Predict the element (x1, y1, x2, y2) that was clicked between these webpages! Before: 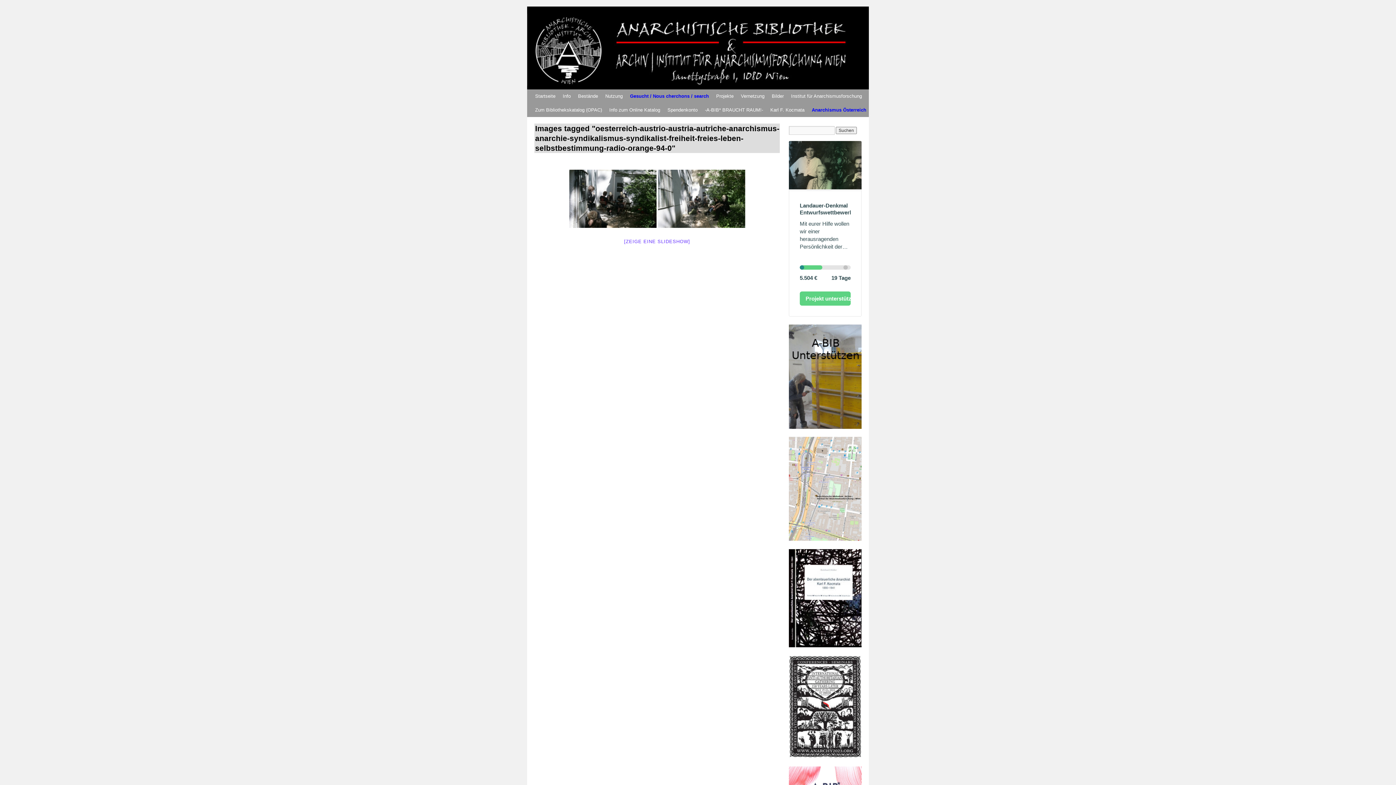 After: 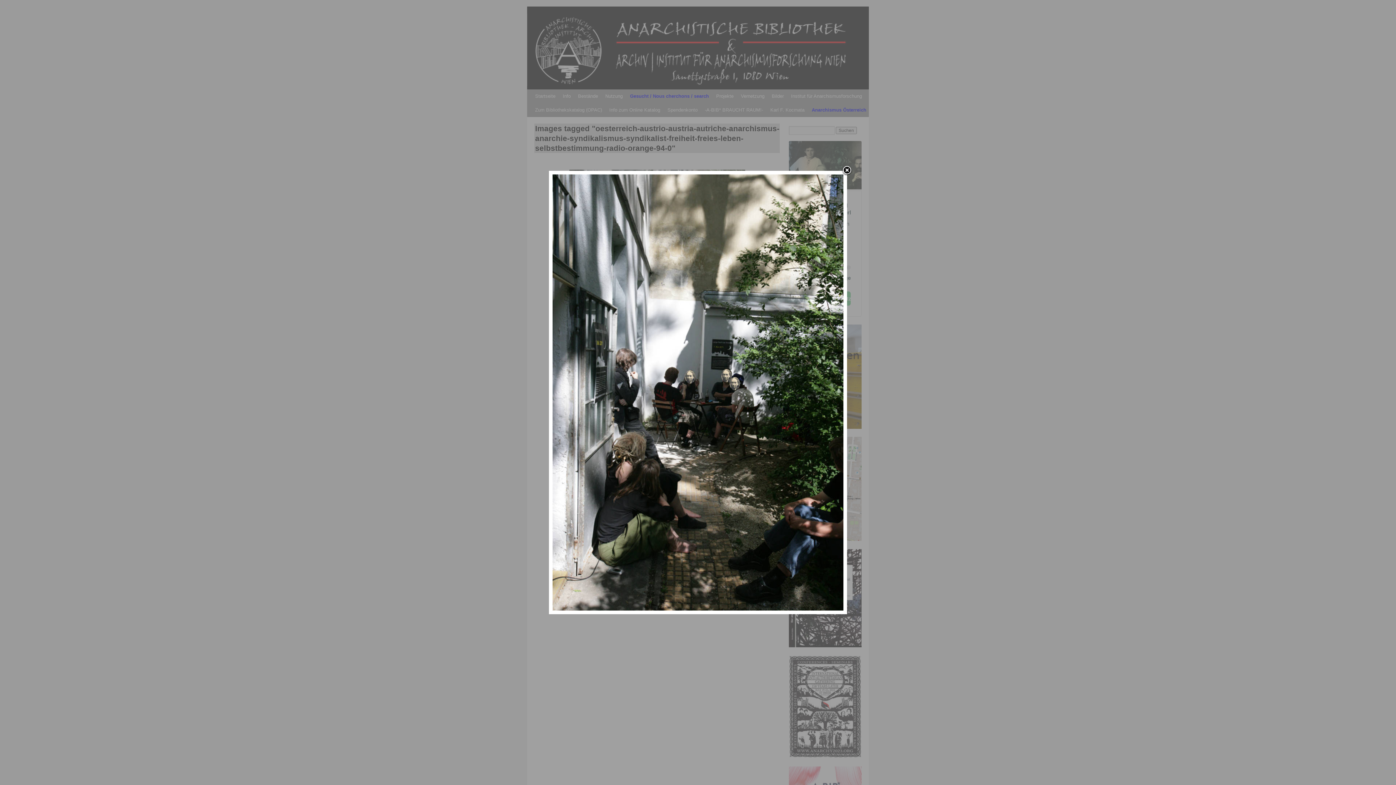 Action: bbox: (569, 169, 656, 228)